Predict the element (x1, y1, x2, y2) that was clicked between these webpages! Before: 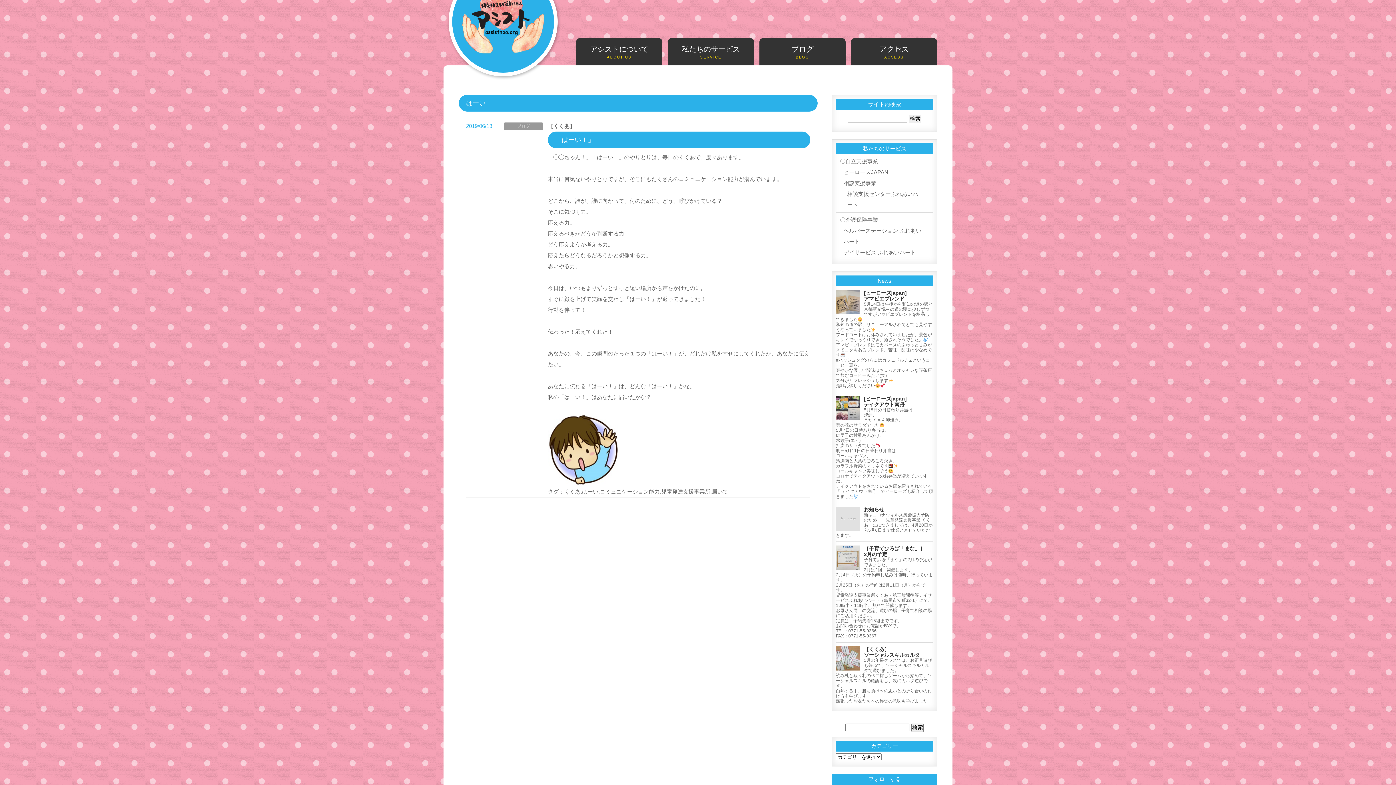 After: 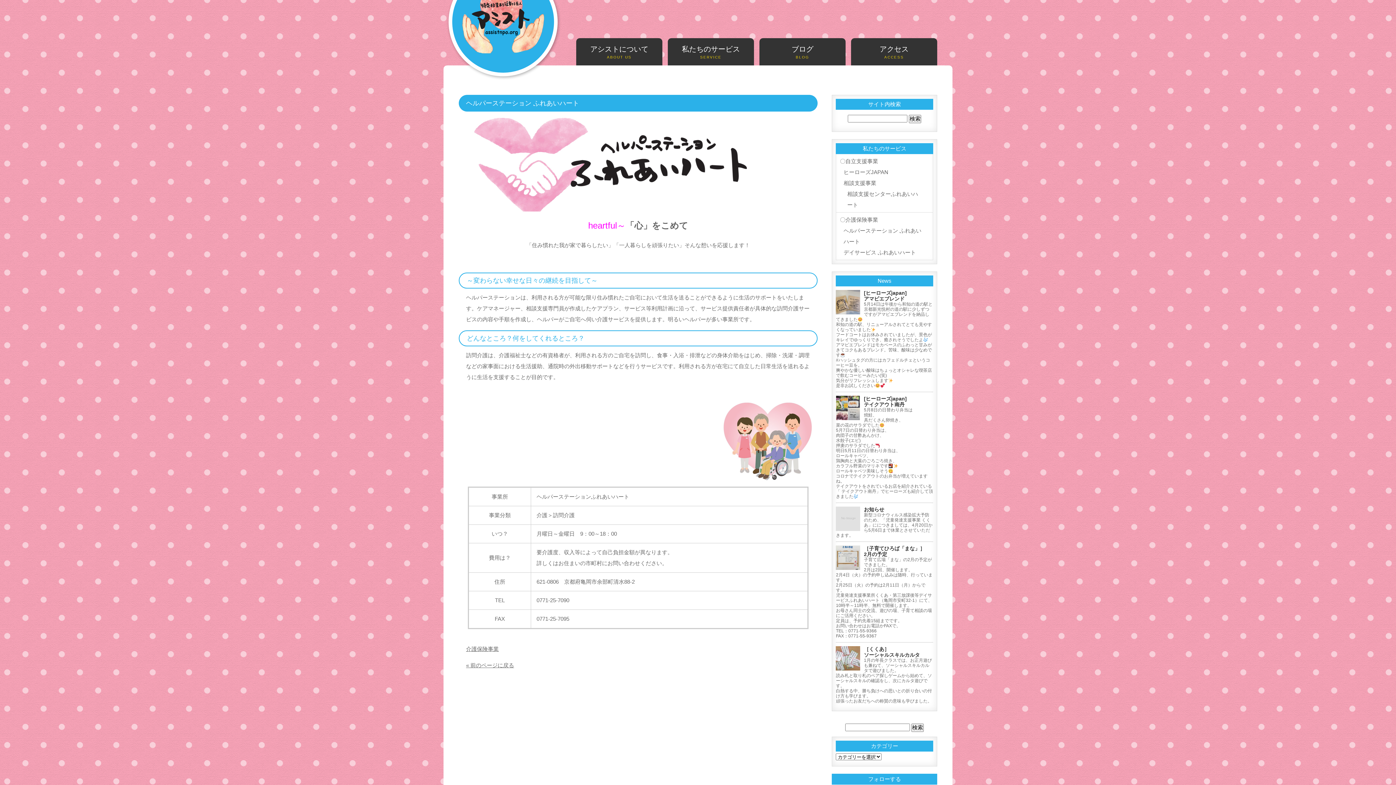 Action: bbox: (843, 225, 925, 247) label: ヘルパーステーション ふれあいハート